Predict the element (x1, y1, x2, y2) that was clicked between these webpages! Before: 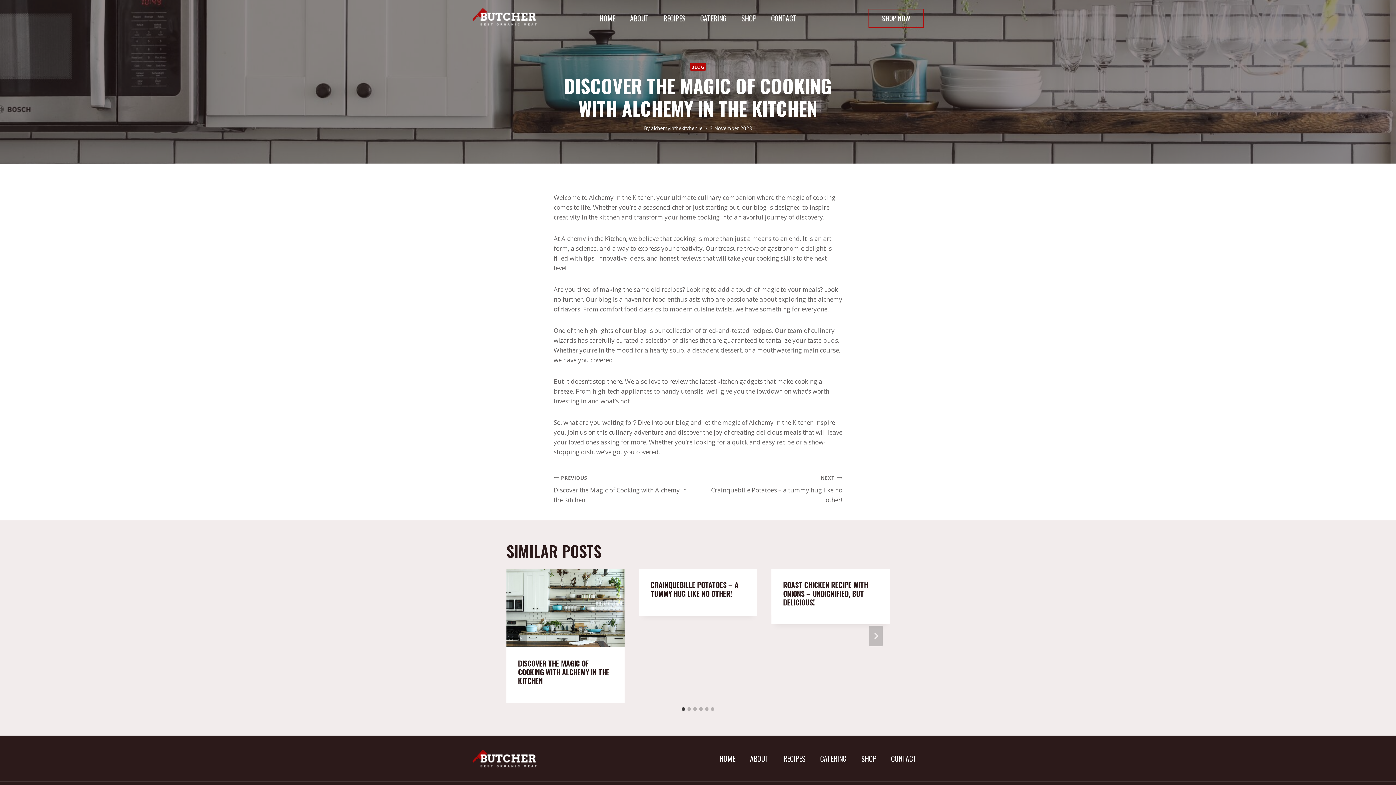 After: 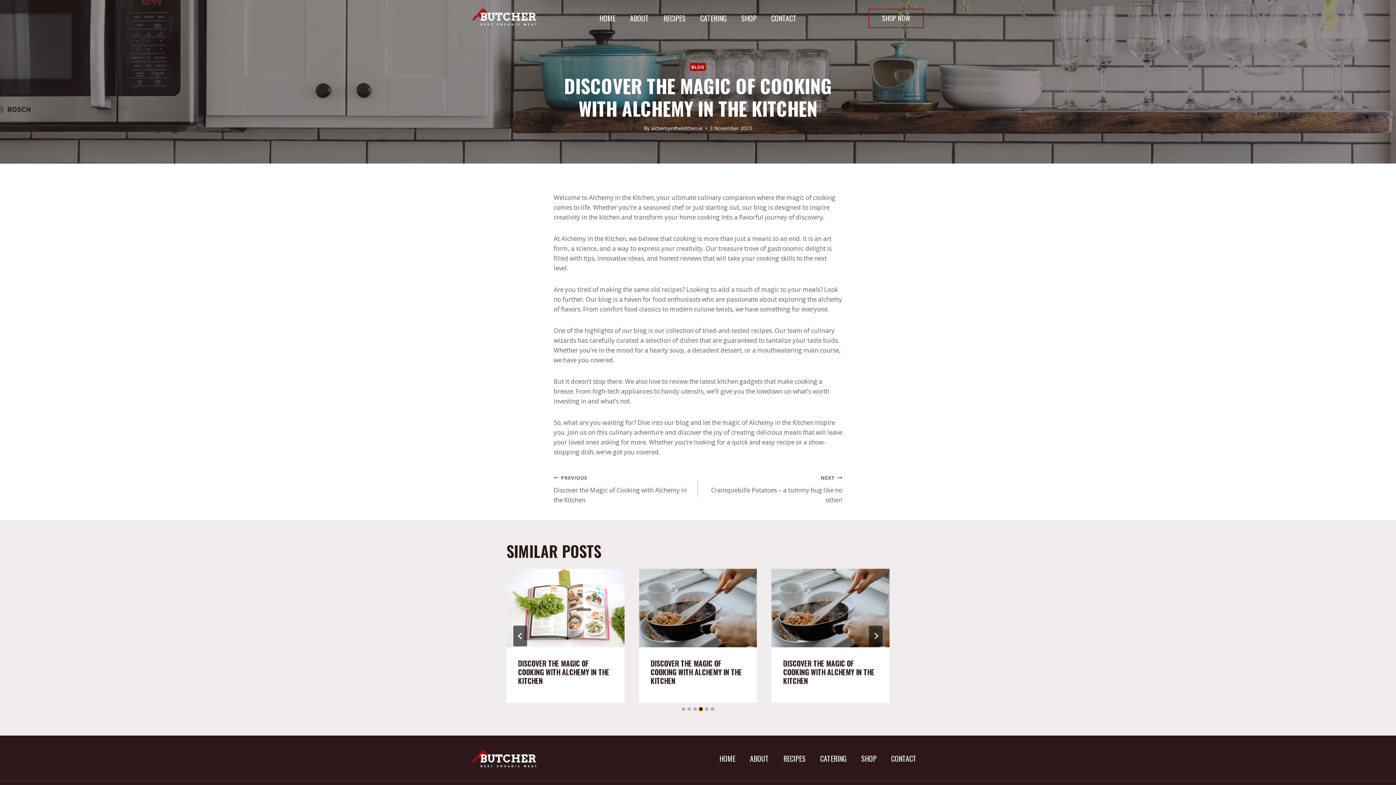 Action: bbox: (699, 707, 702, 711) label: Go to slide 4